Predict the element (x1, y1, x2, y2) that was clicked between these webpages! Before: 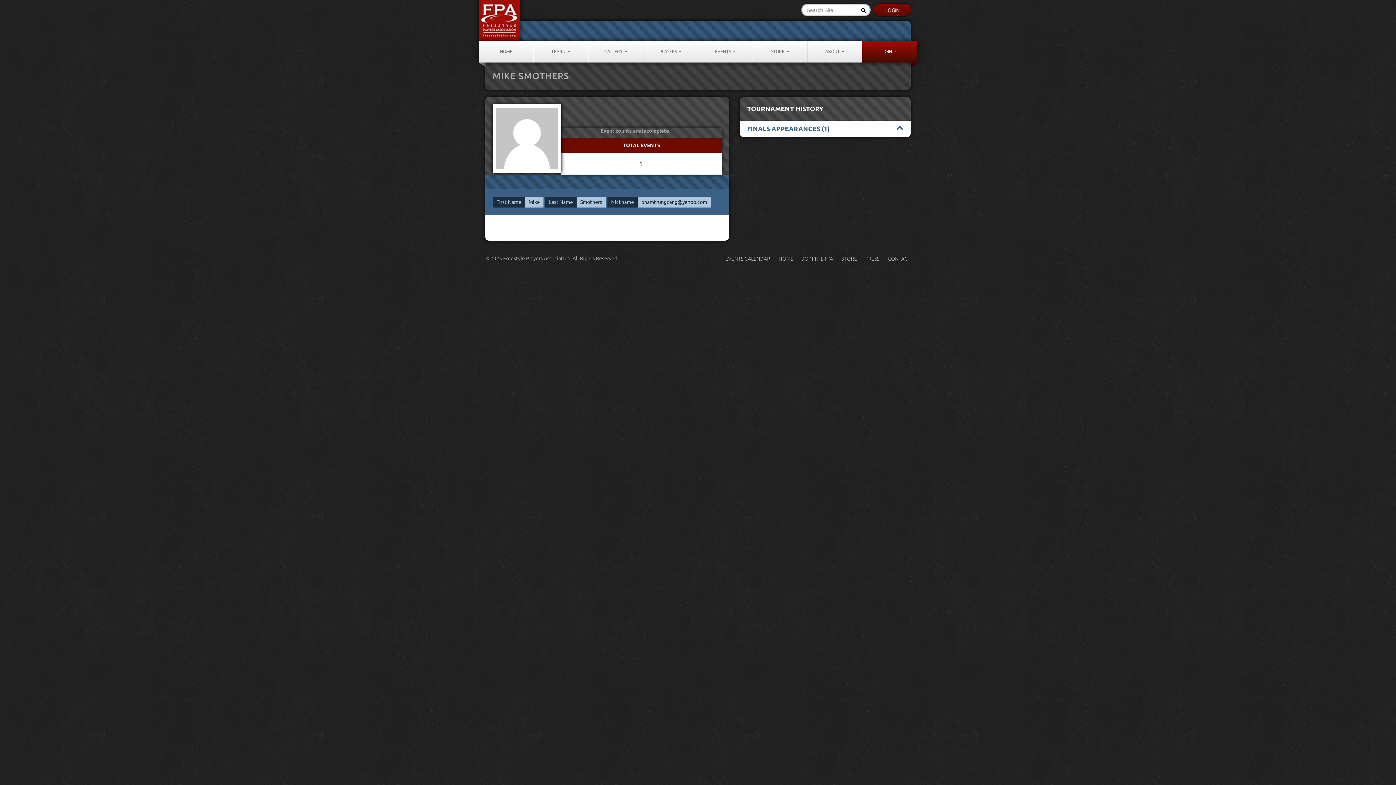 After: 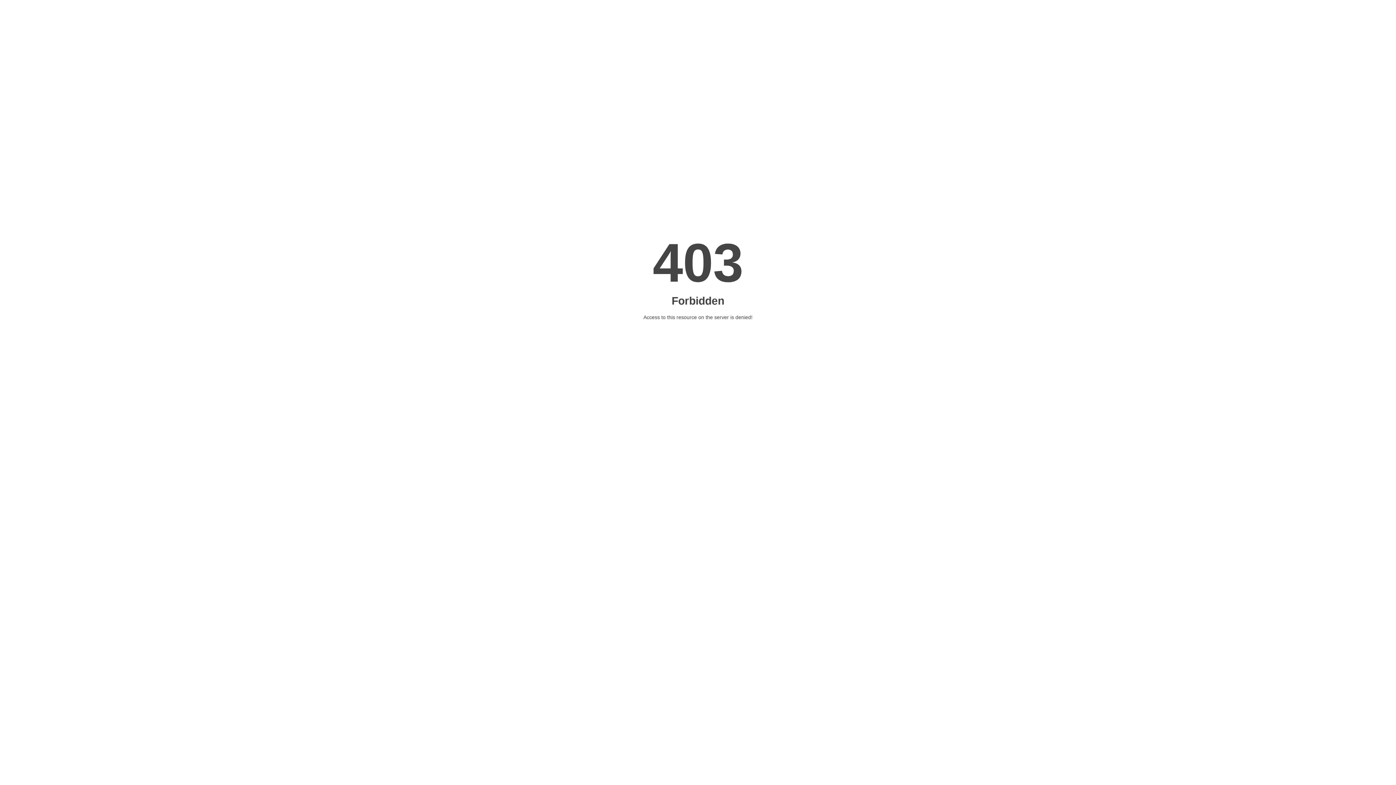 Action: bbox: (725, 256, 770, 261) label: EVENTS CALENDAR